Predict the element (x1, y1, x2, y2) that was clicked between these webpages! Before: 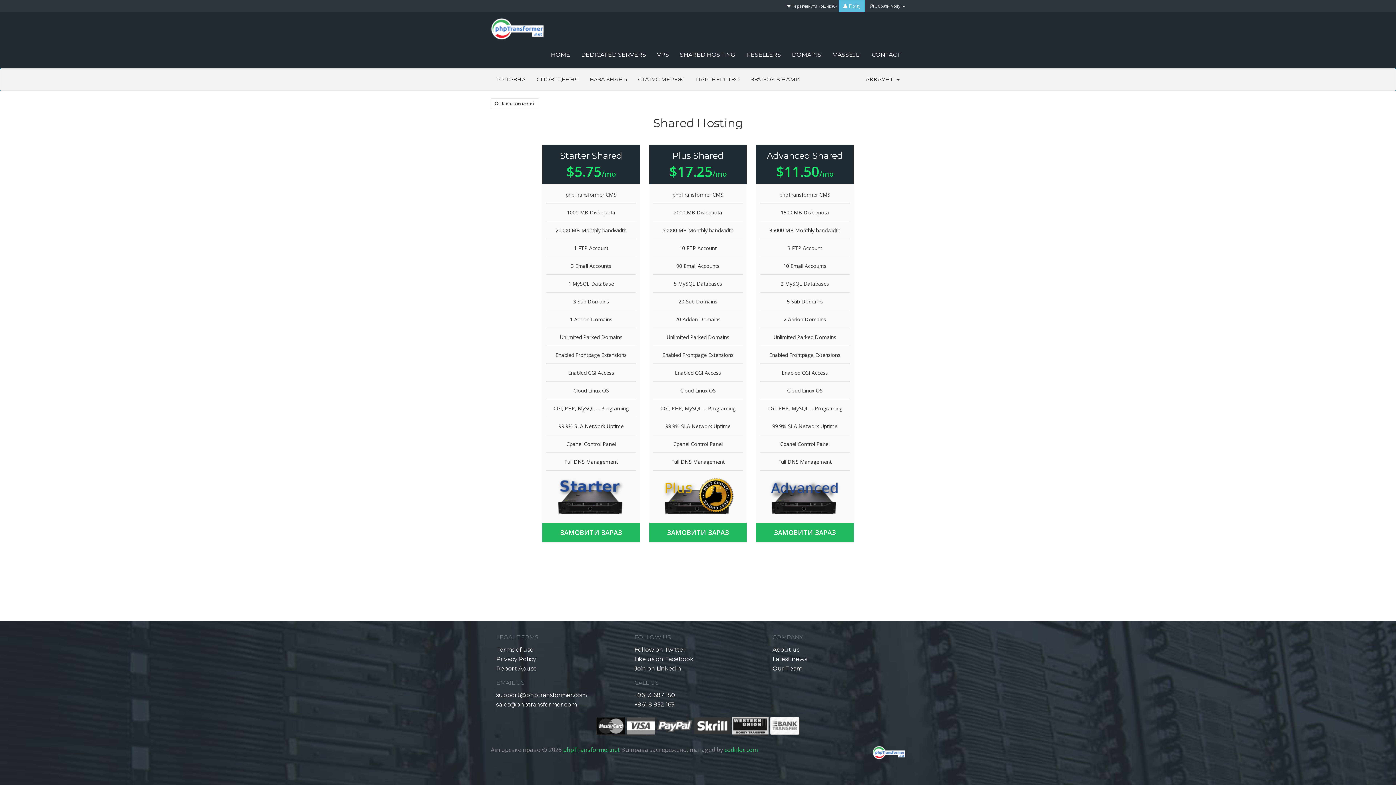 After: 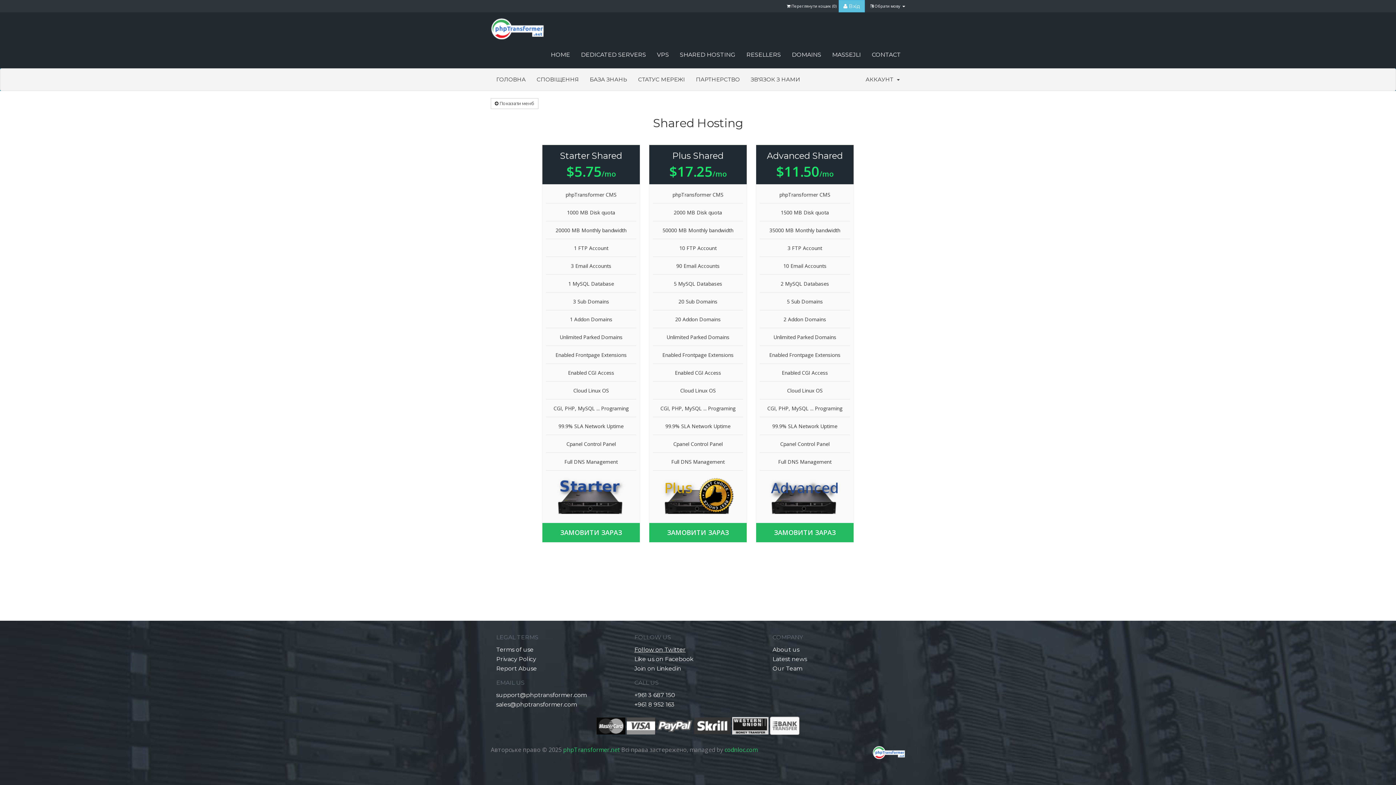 Action: bbox: (634, 646, 685, 653) label: Follow on Twitter